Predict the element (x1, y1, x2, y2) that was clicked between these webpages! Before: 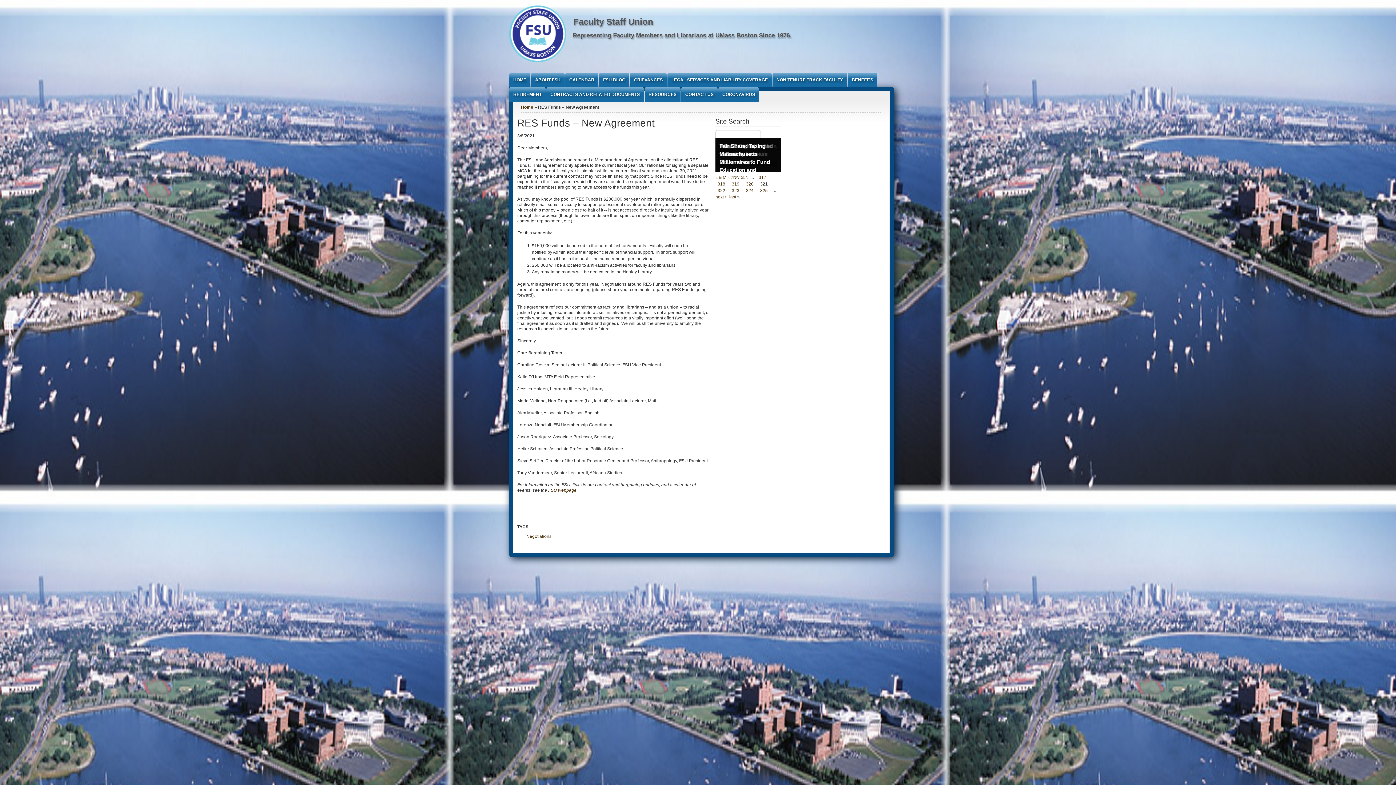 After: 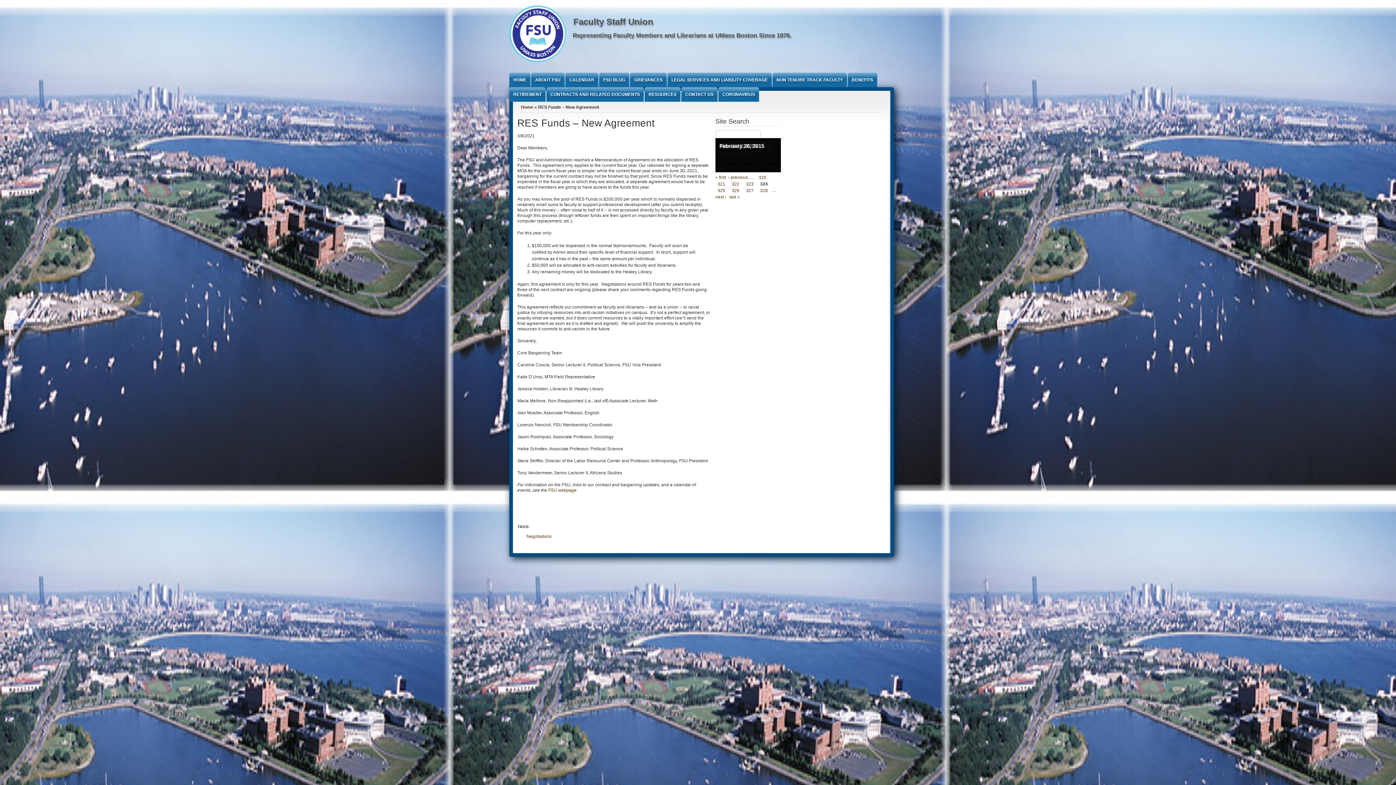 Action: label: 324 bbox: (744, 187, 756, 193)